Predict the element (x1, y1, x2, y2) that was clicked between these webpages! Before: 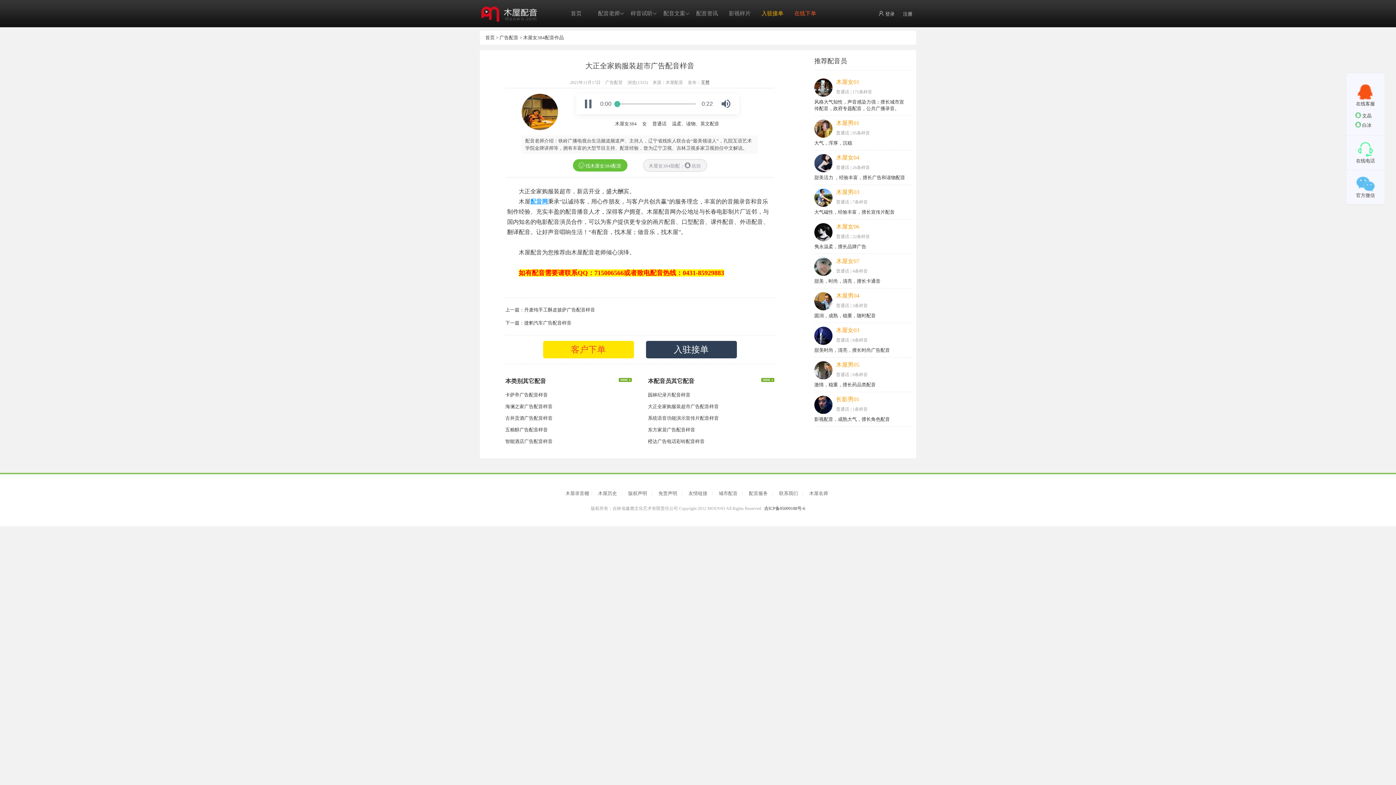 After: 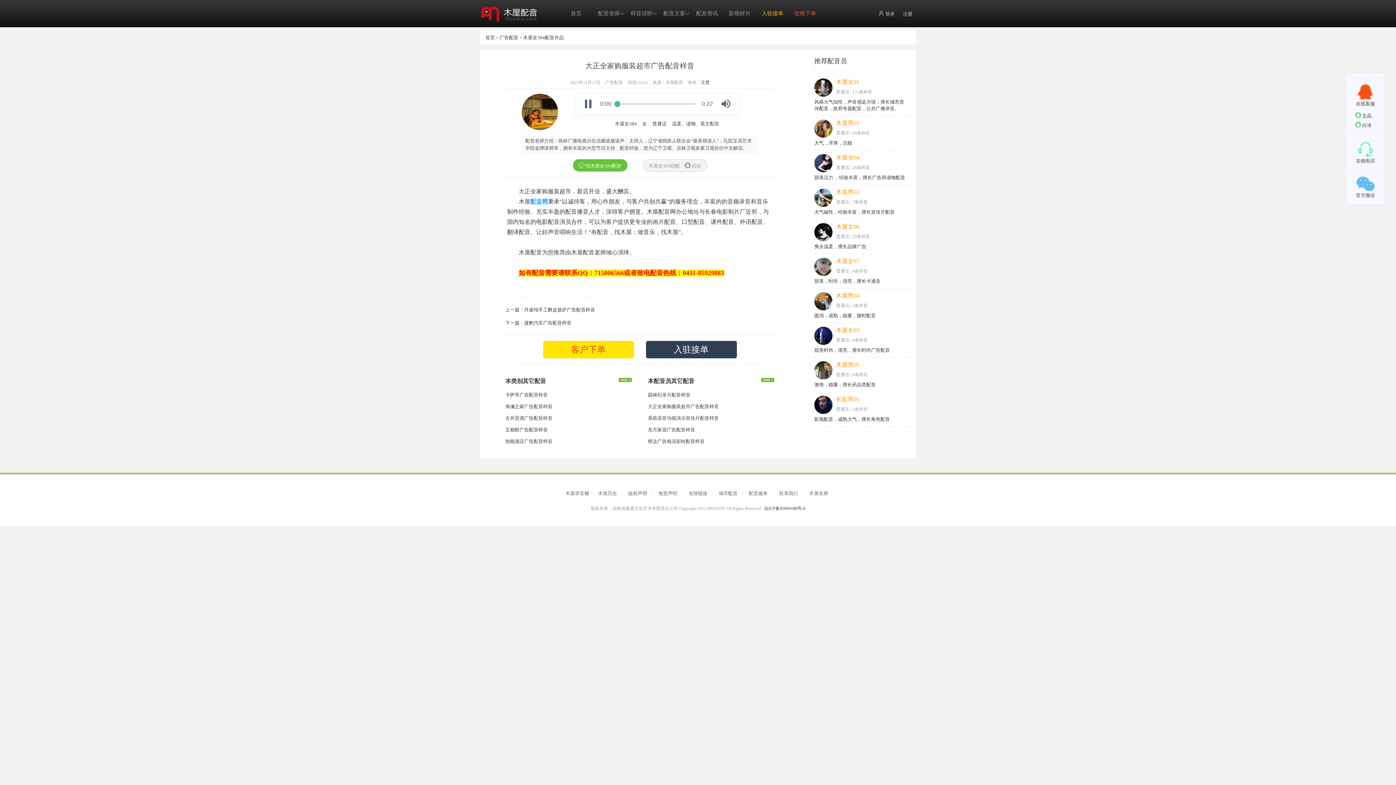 Action: label: 木屋男03

普通话 | 7条样音

大气磁性，经验丰富，擅长宣传片配音 bbox: (814, 188, 912, 215)